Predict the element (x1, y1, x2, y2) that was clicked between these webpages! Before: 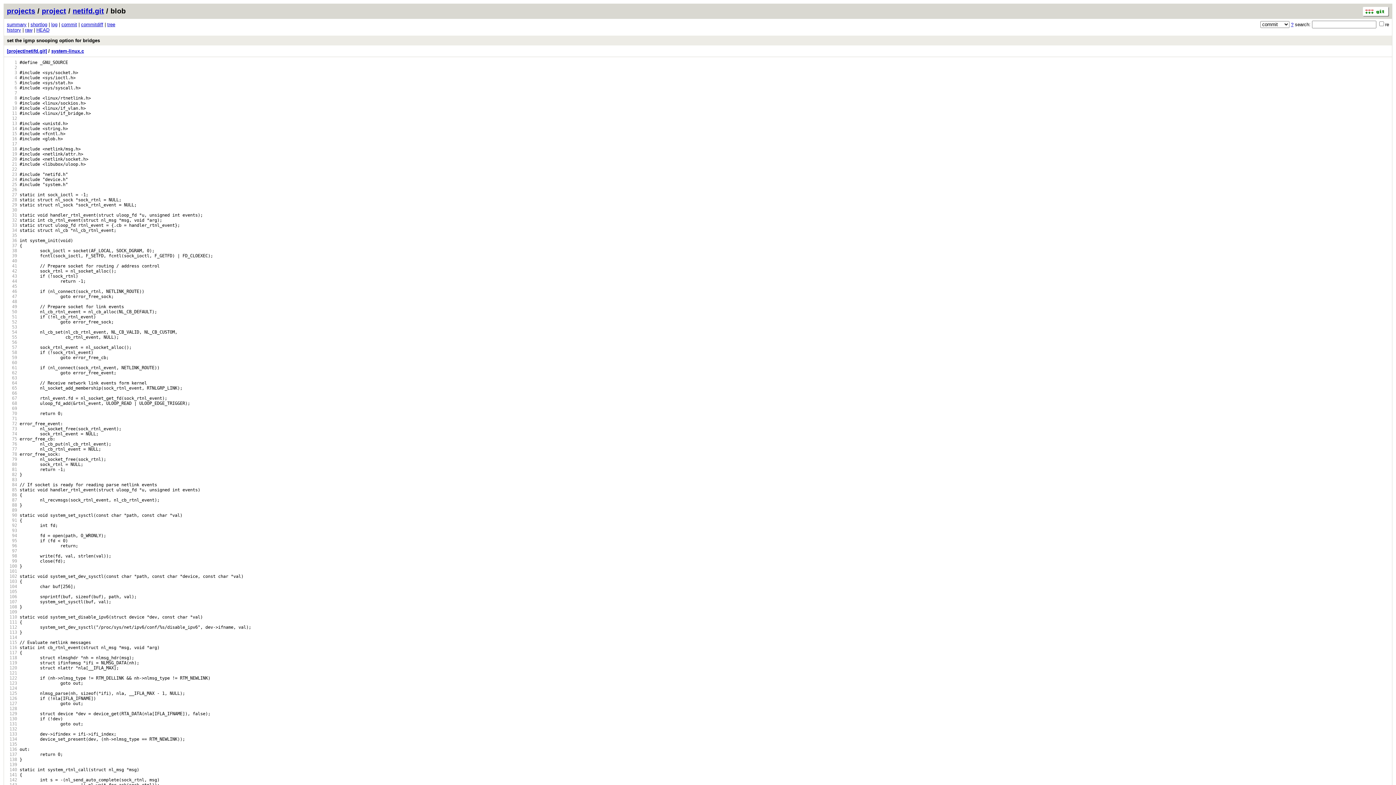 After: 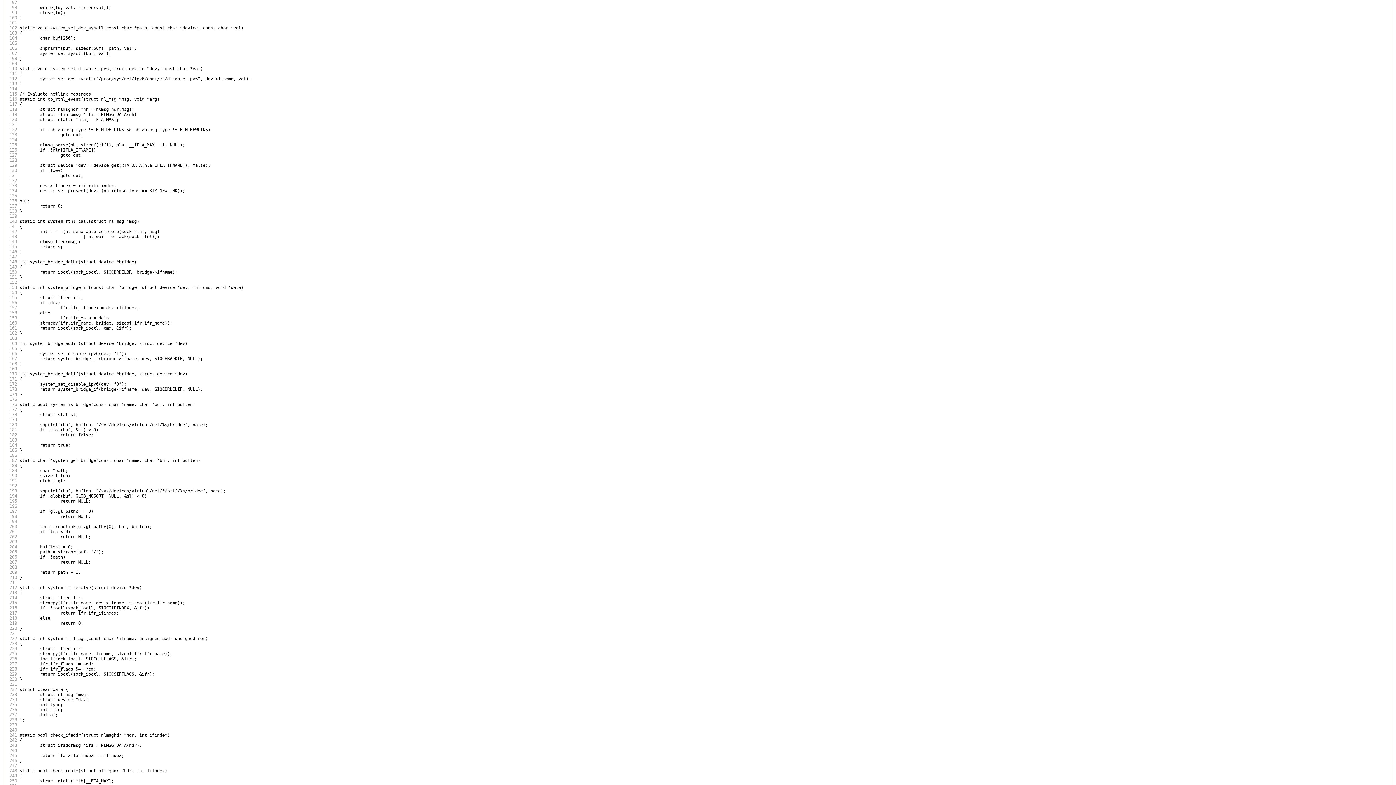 Action: label:   97 bbox: (6, 548, 17, 553)